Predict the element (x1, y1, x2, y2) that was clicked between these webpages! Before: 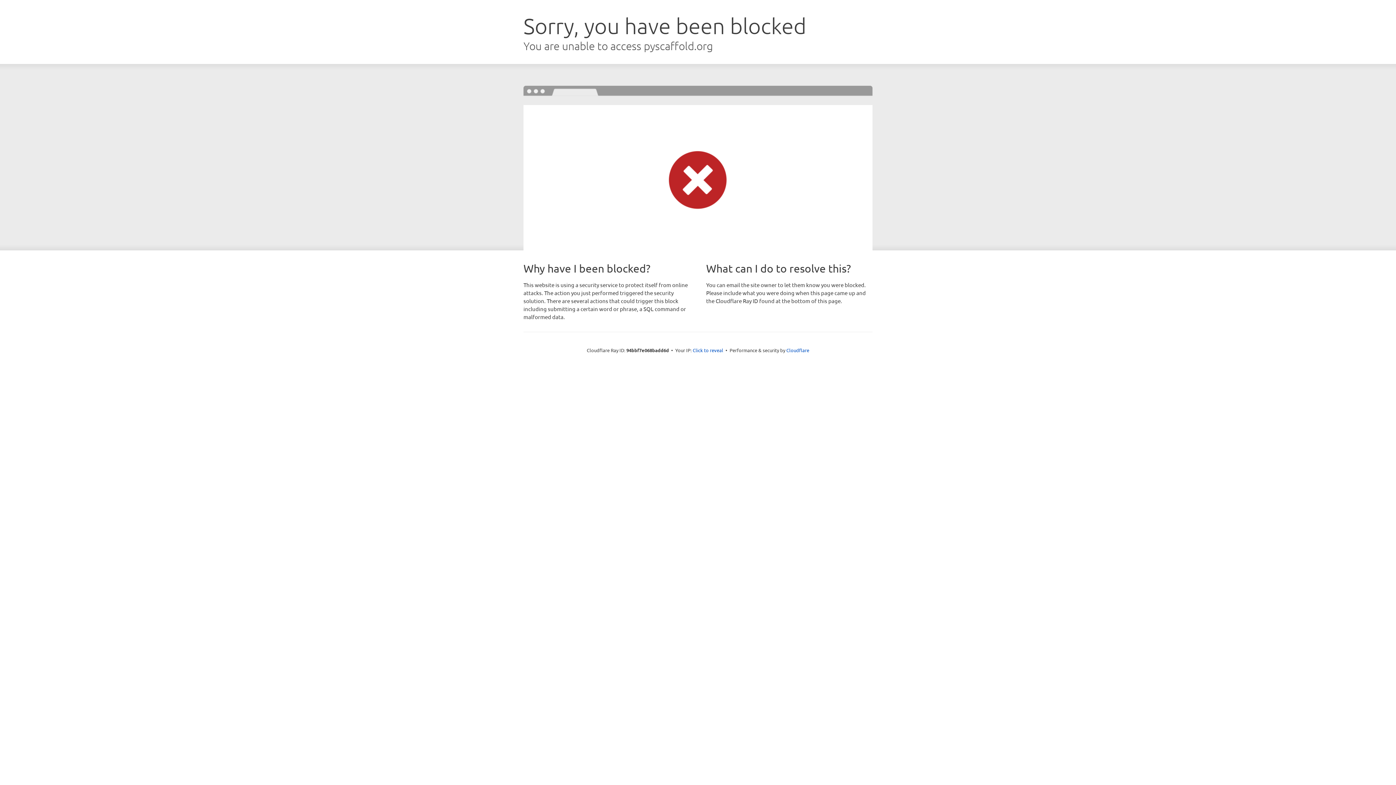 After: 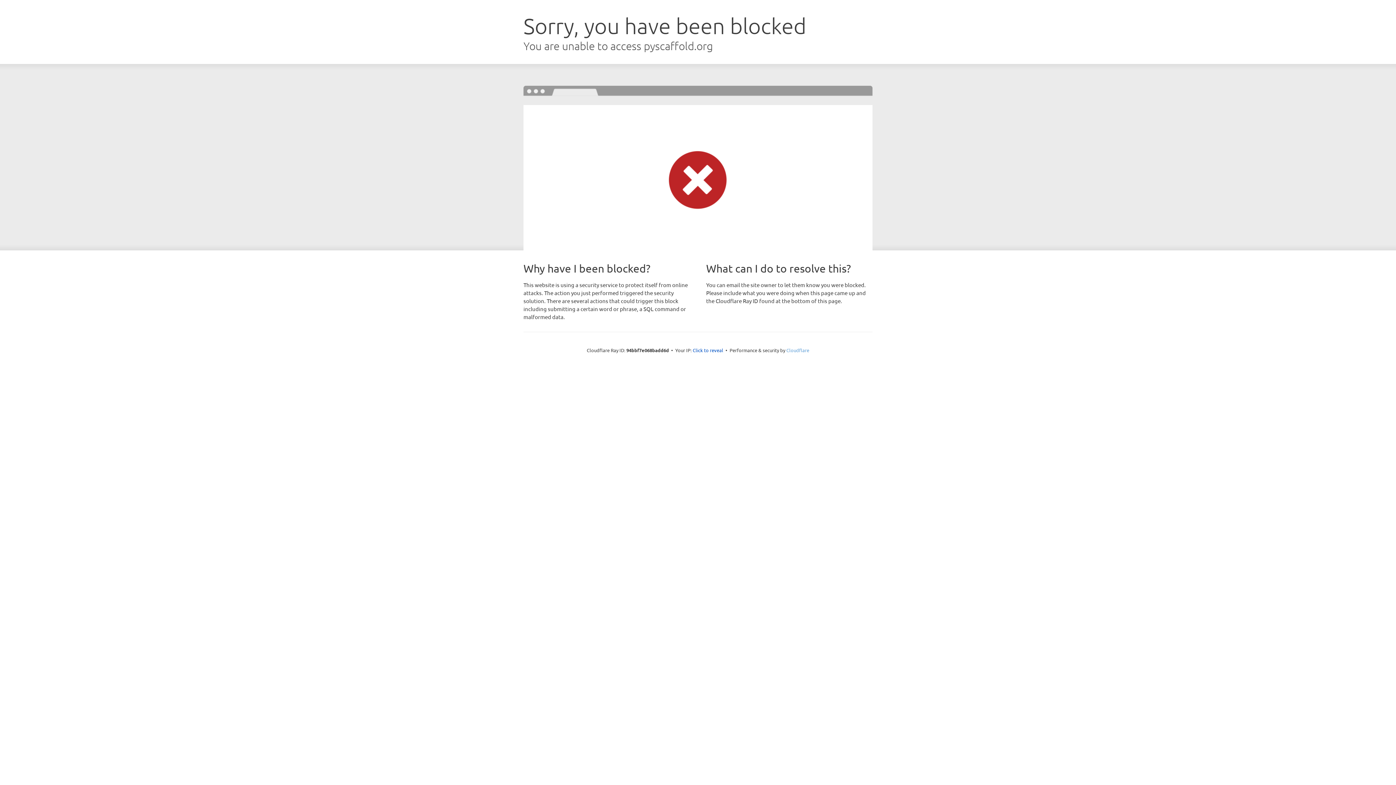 Action: label: Cloudflare bbox: (786, 347, 809, 353)